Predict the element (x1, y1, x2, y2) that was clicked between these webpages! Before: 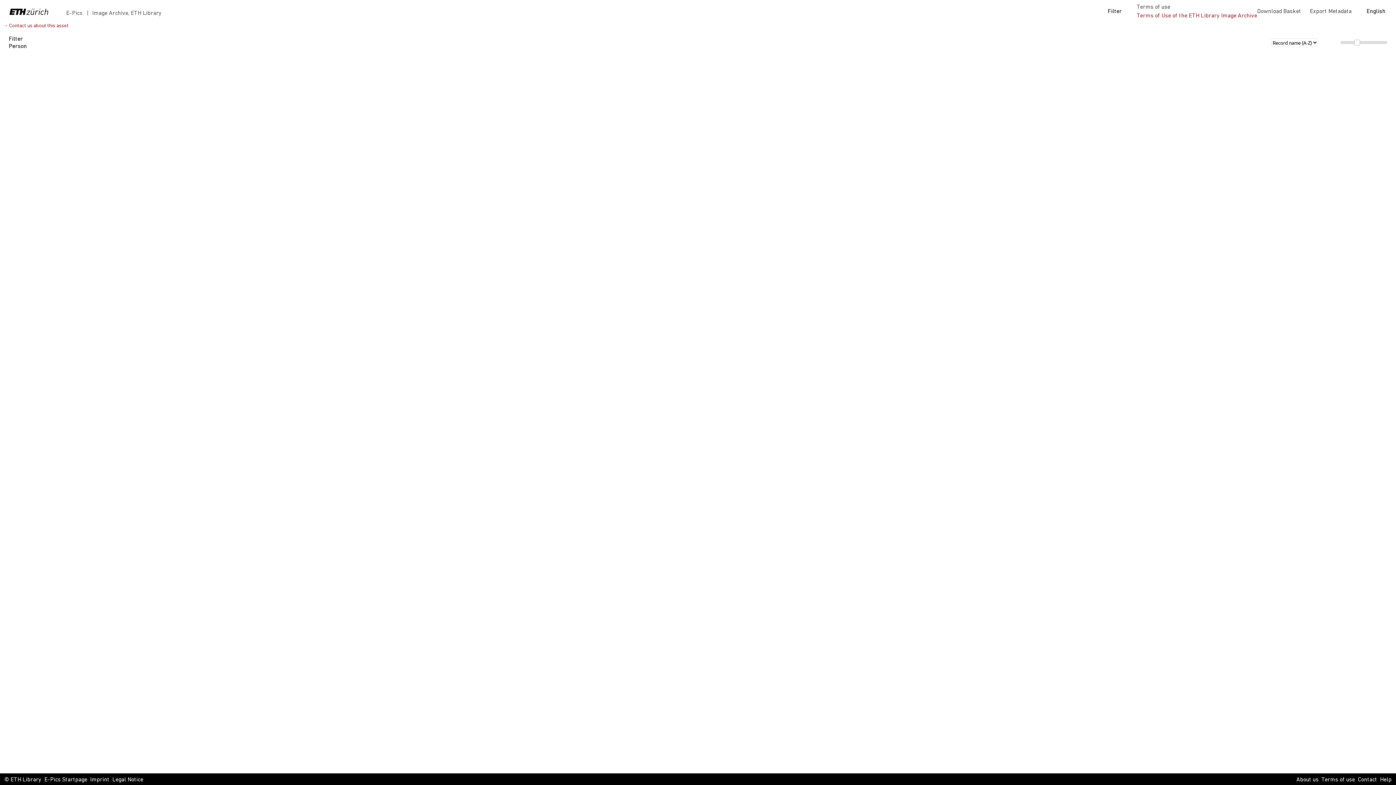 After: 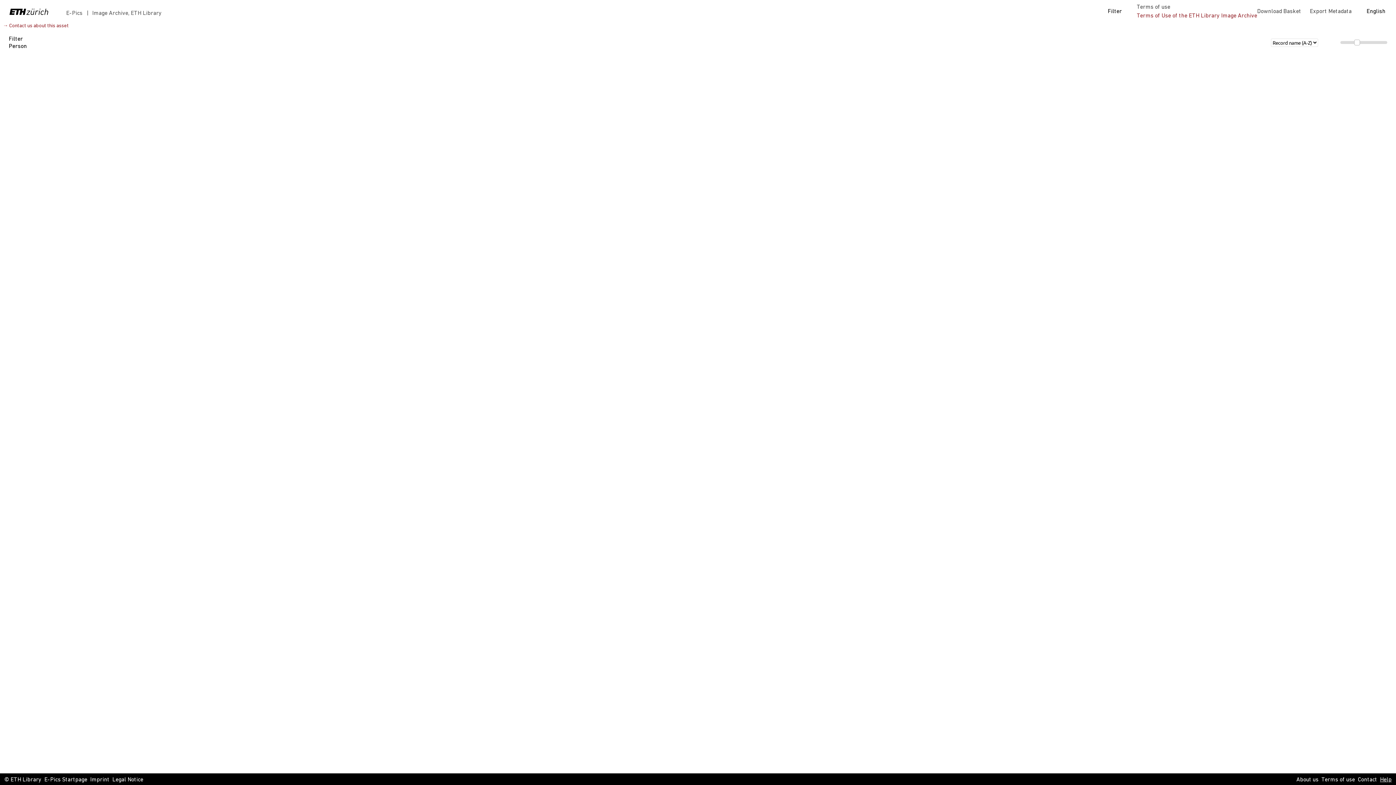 Action: bbox: (1380, 776, 1392, 784) label: Help